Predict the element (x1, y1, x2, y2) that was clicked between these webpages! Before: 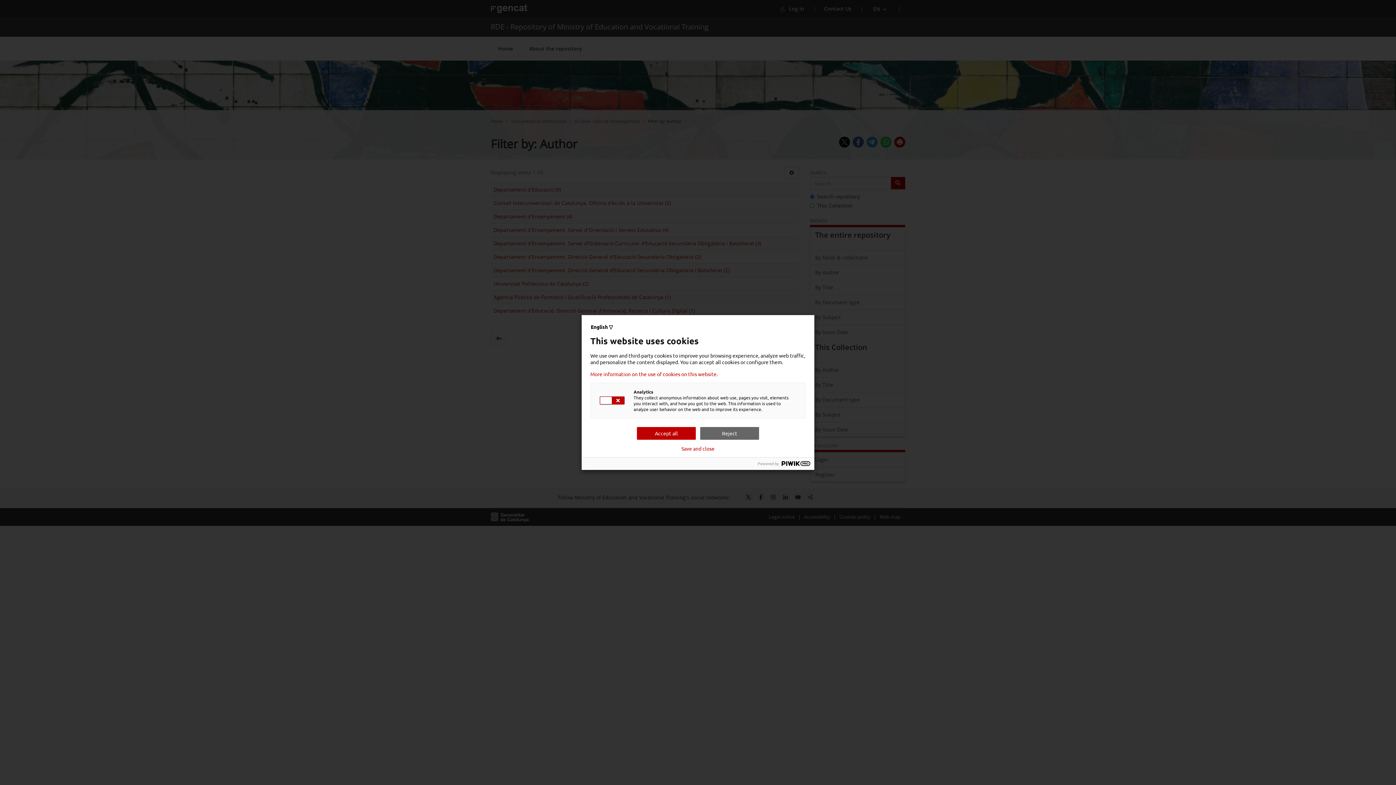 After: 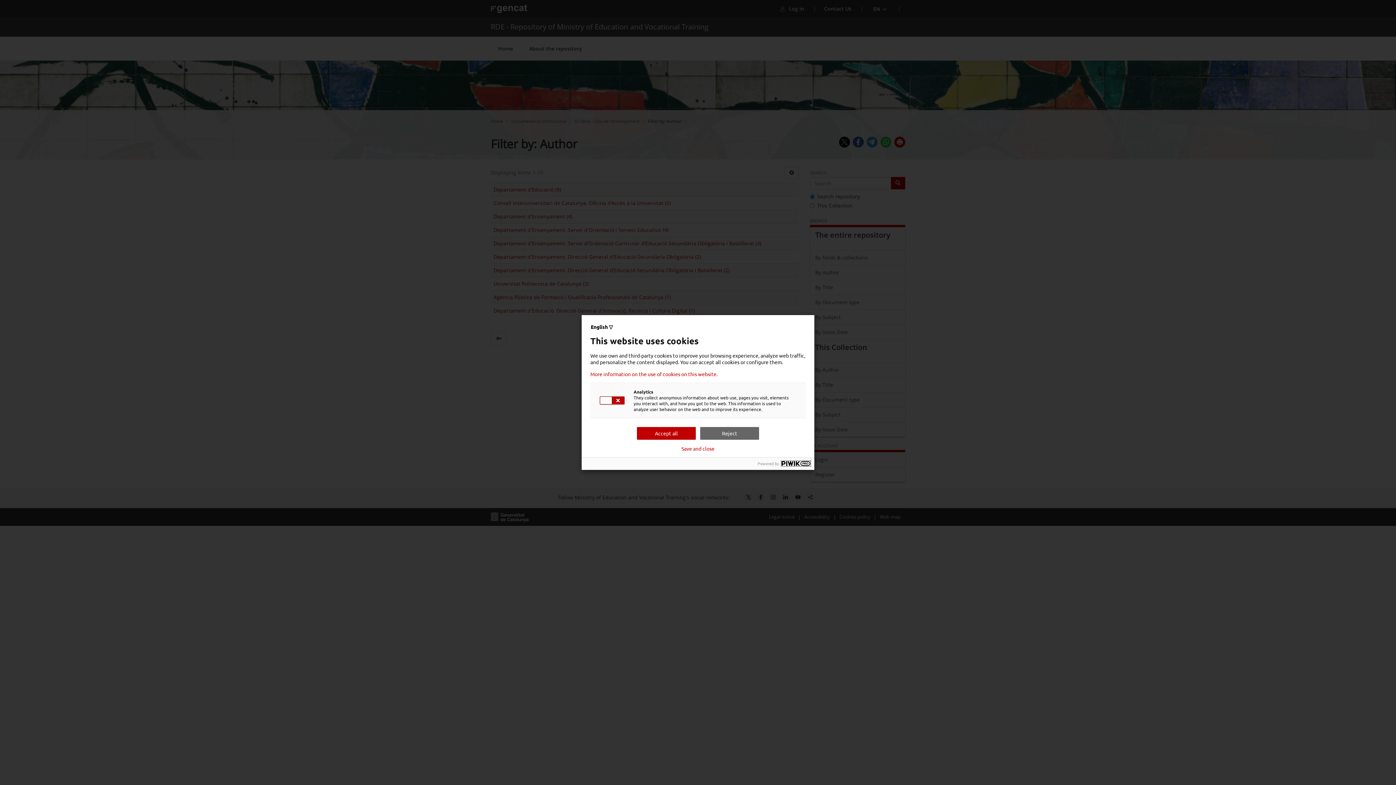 Action: bbox: (781, 461, 810, 466)